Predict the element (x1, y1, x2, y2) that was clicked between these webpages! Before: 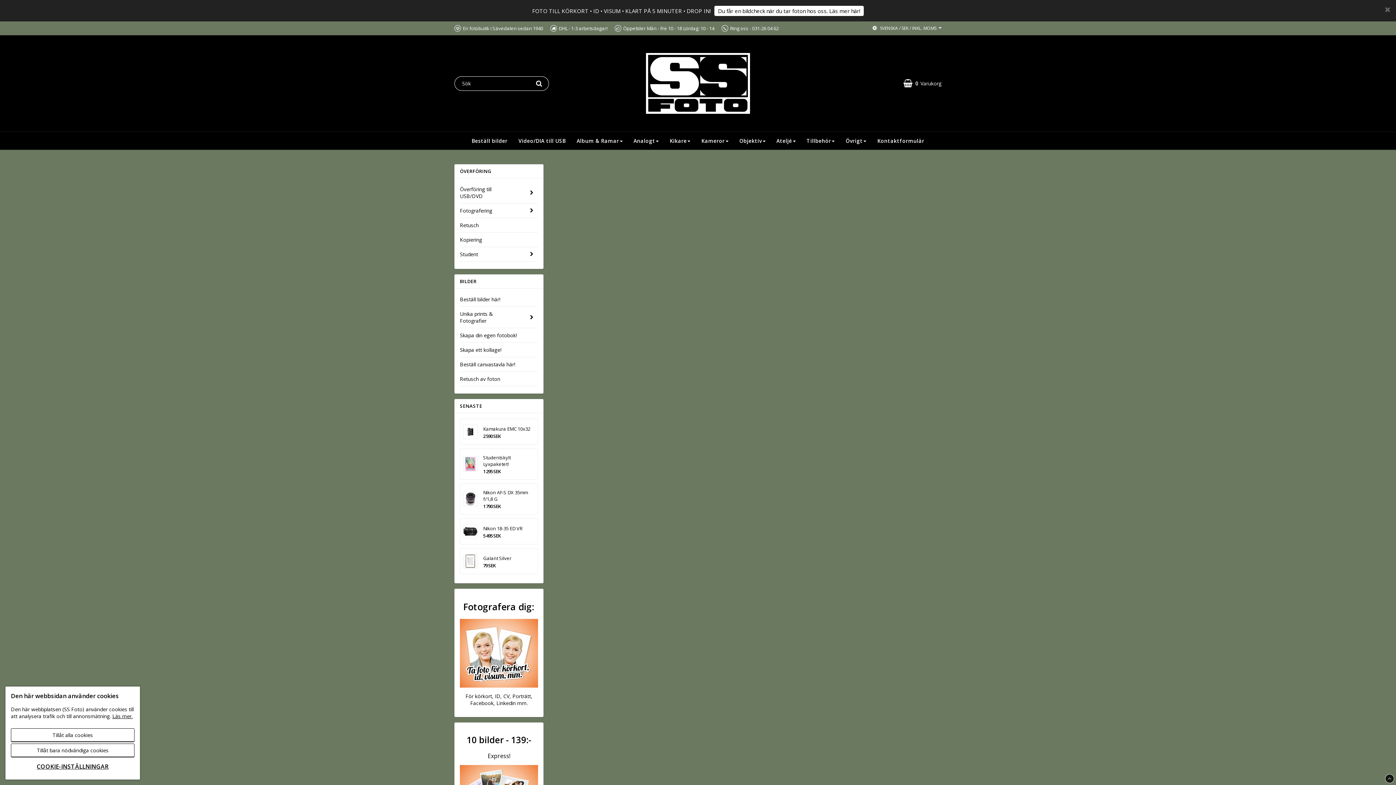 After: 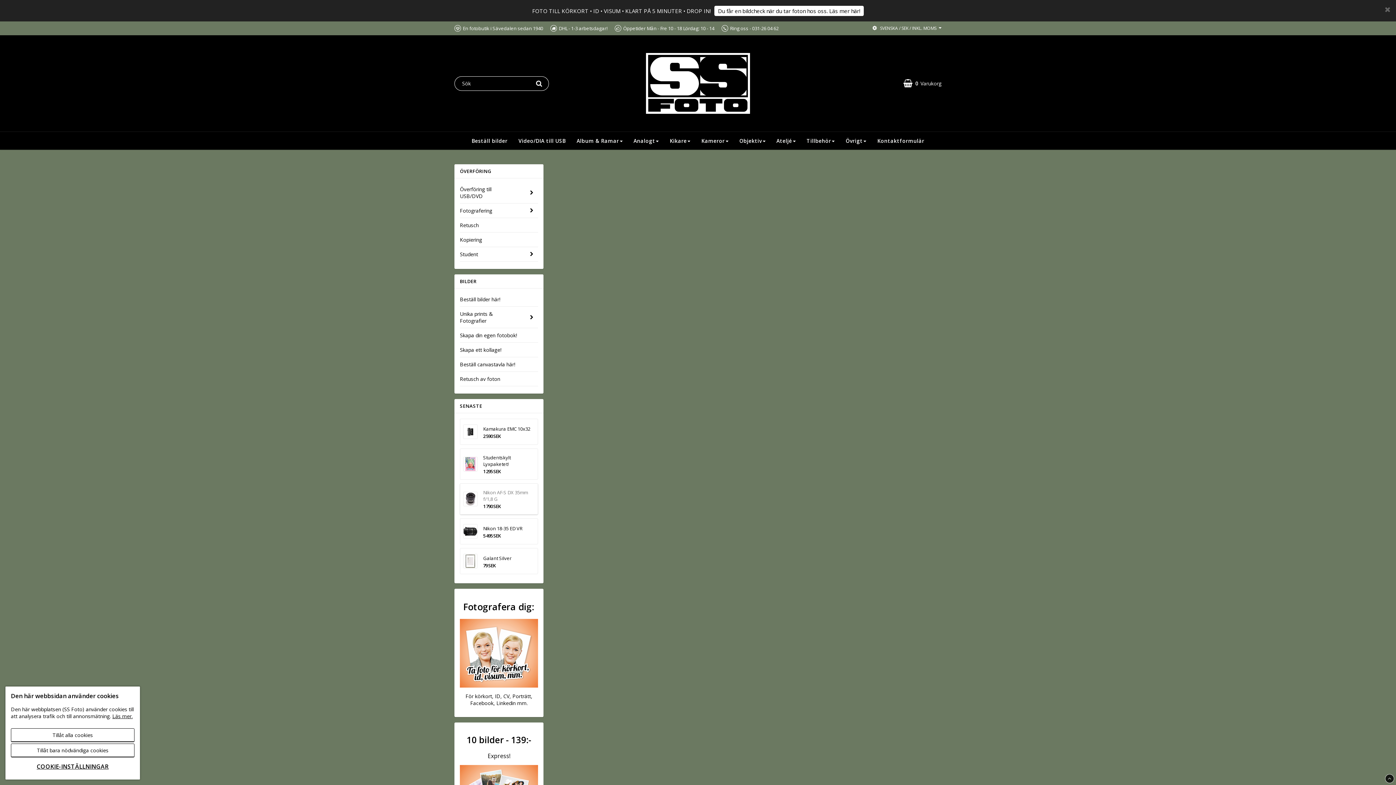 Action: bbox: (463, 489, 477, 509)